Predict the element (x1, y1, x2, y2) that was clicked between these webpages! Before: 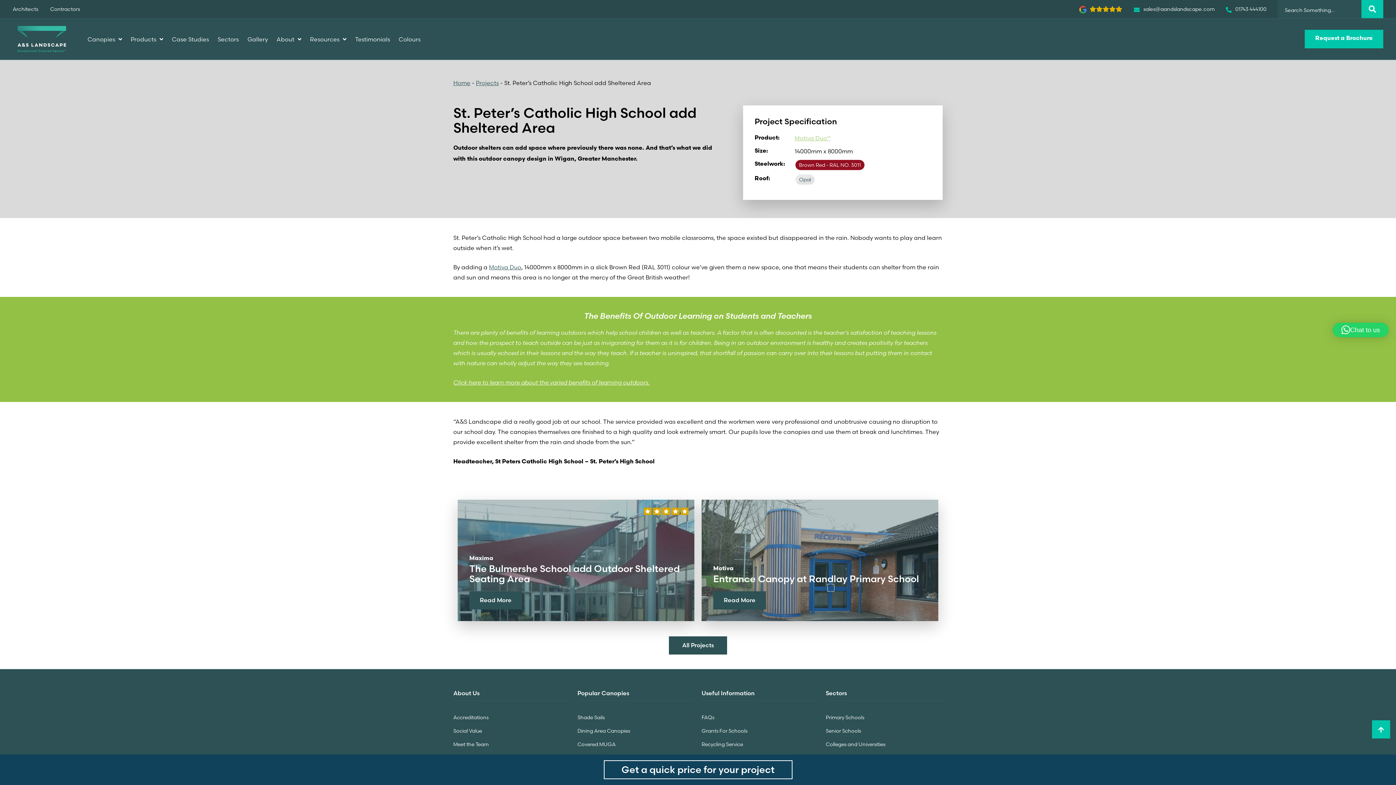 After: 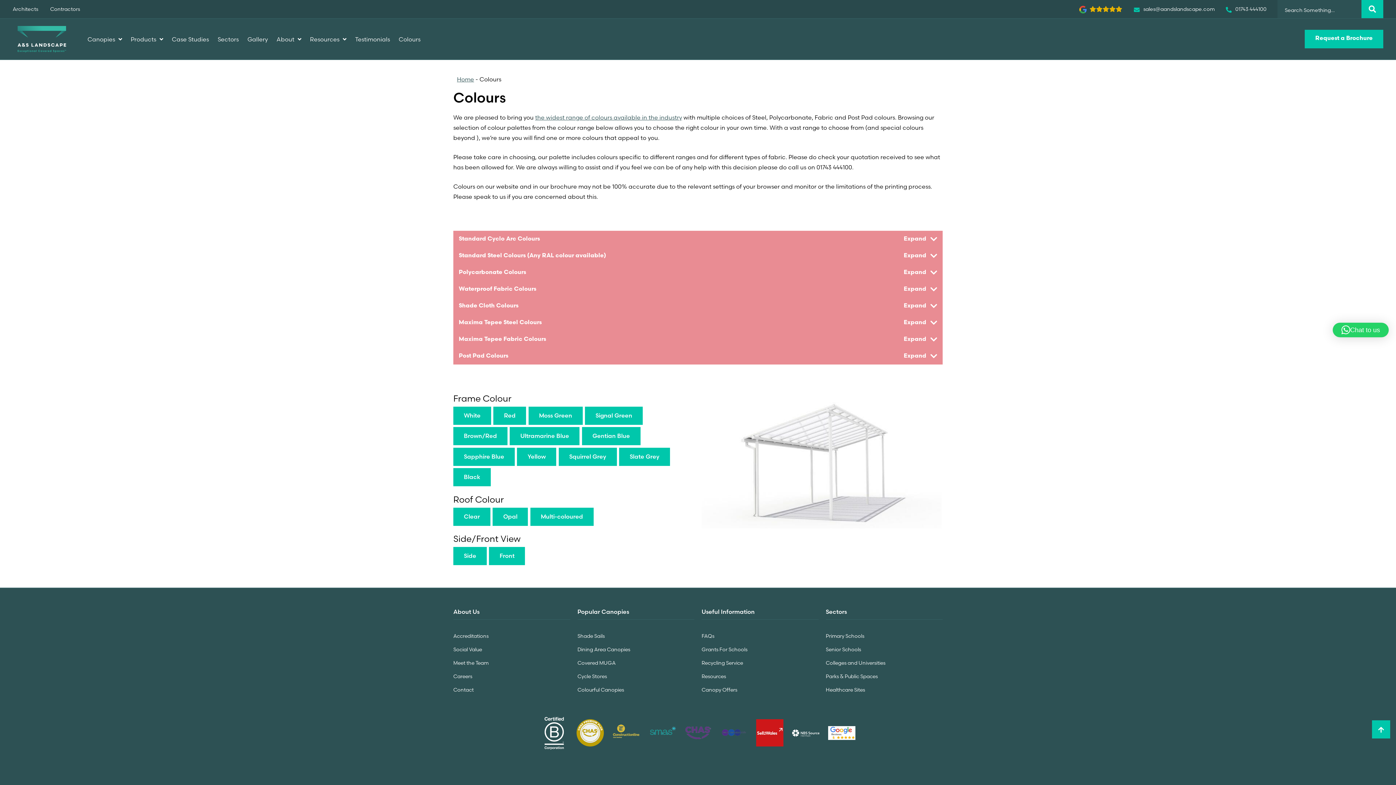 Action: bbox: (394, 18, 425, 59) label: Colours